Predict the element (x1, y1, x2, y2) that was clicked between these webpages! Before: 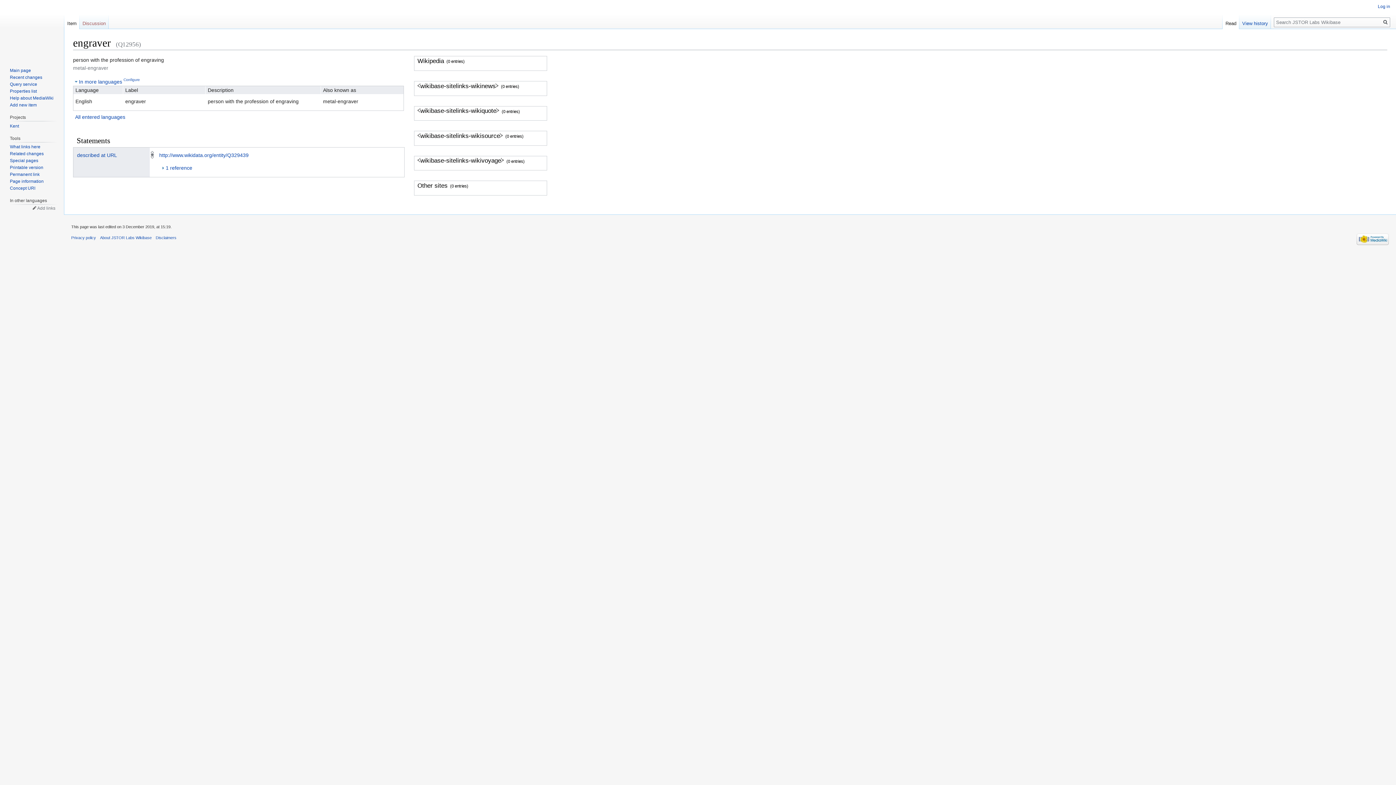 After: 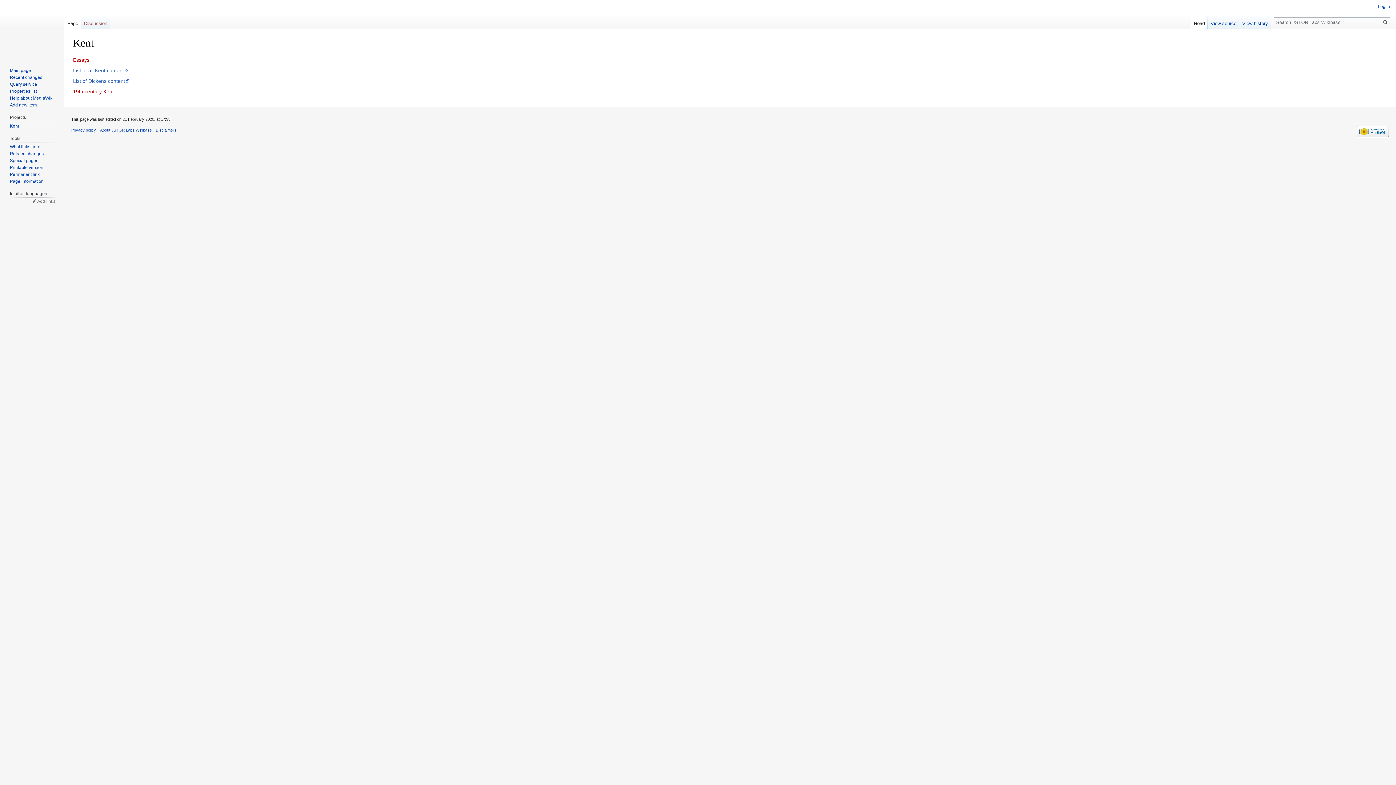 Action: label: Kent bbox: (9, 123, 18, 128)